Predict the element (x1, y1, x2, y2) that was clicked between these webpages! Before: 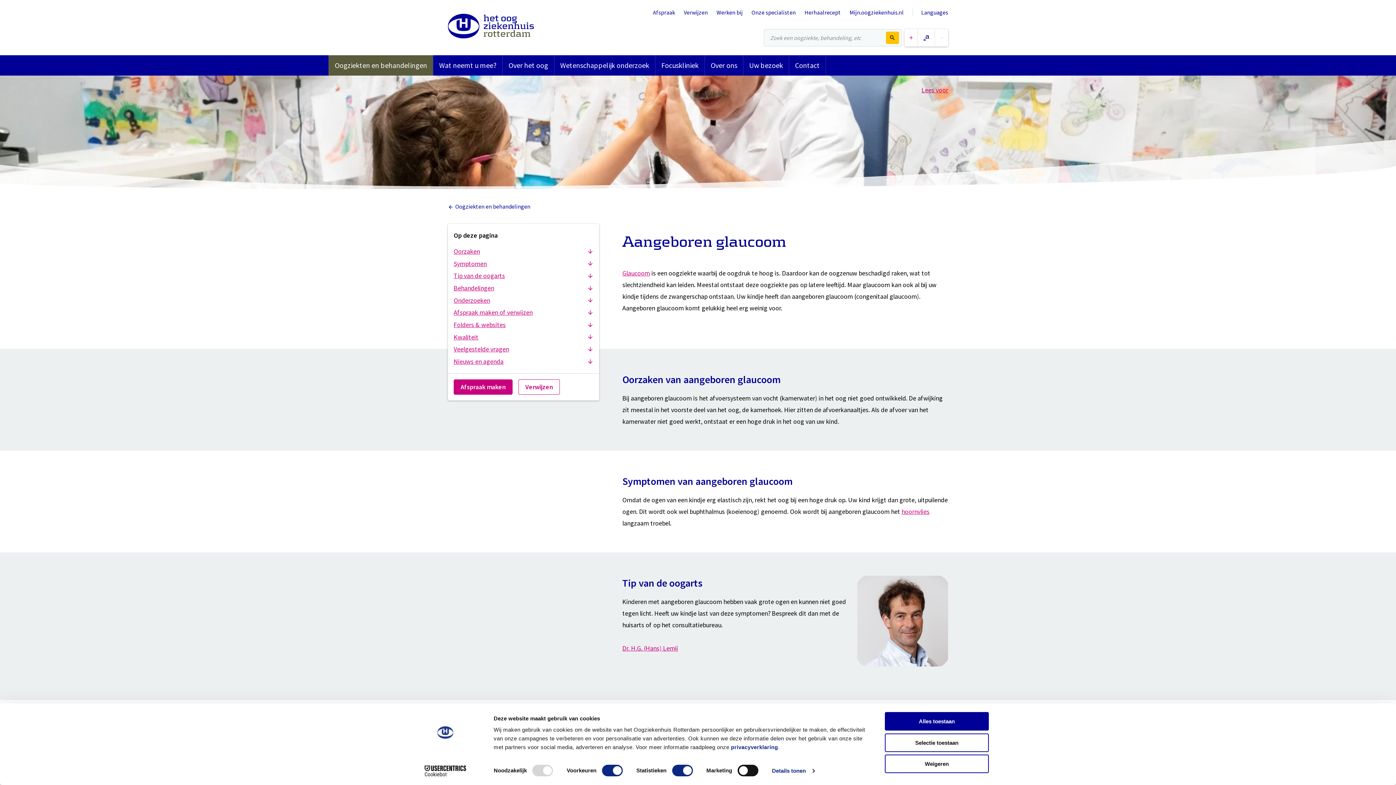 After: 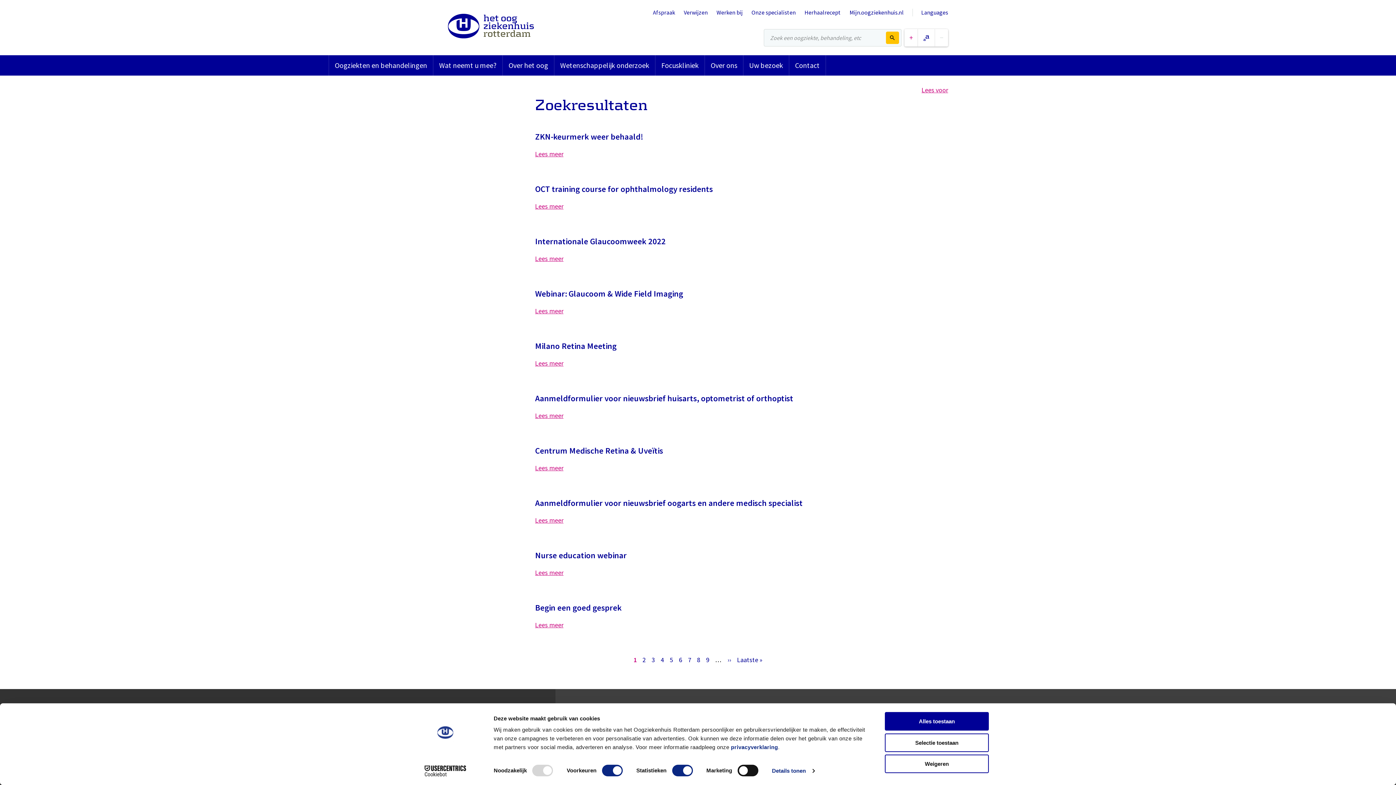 Action: label: Zoeken bbox: (886, 31, 899, 44)